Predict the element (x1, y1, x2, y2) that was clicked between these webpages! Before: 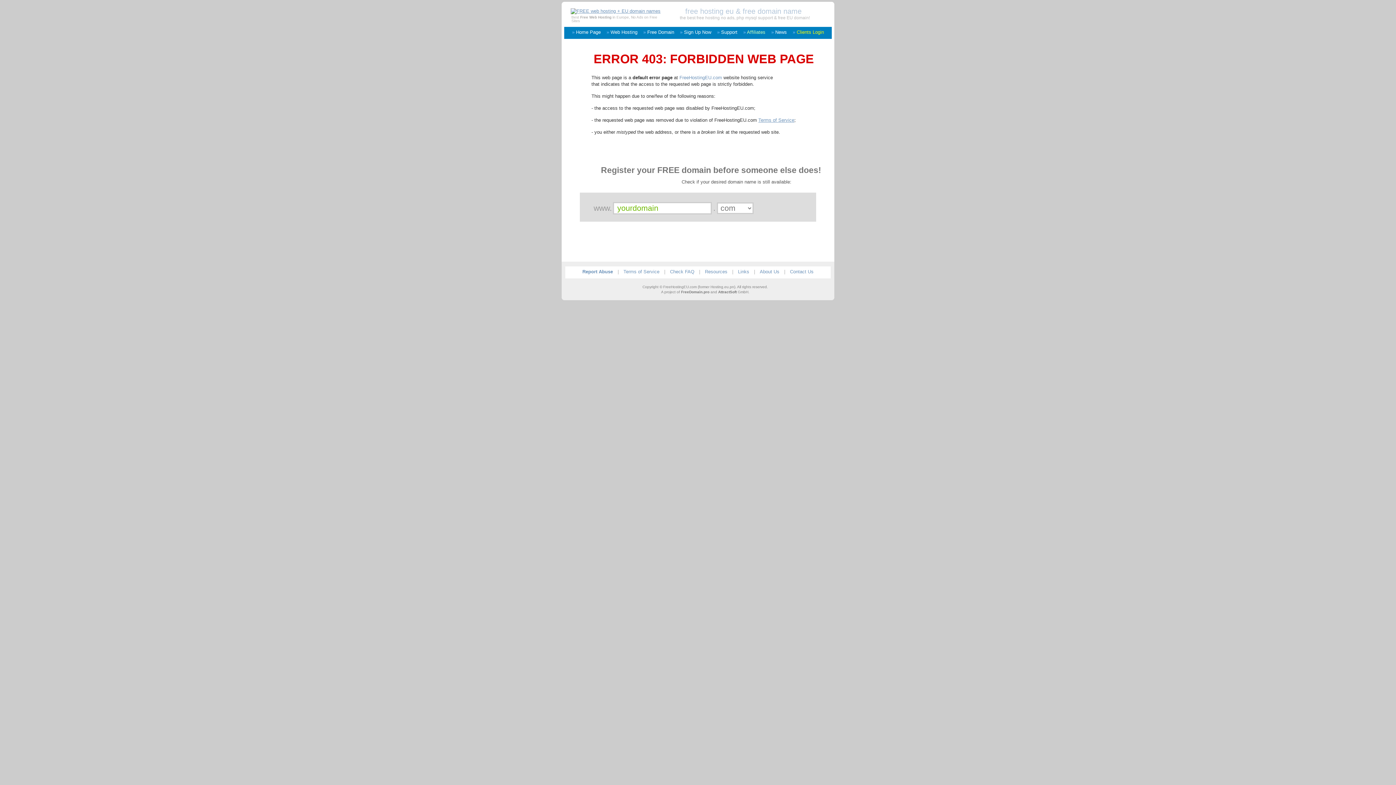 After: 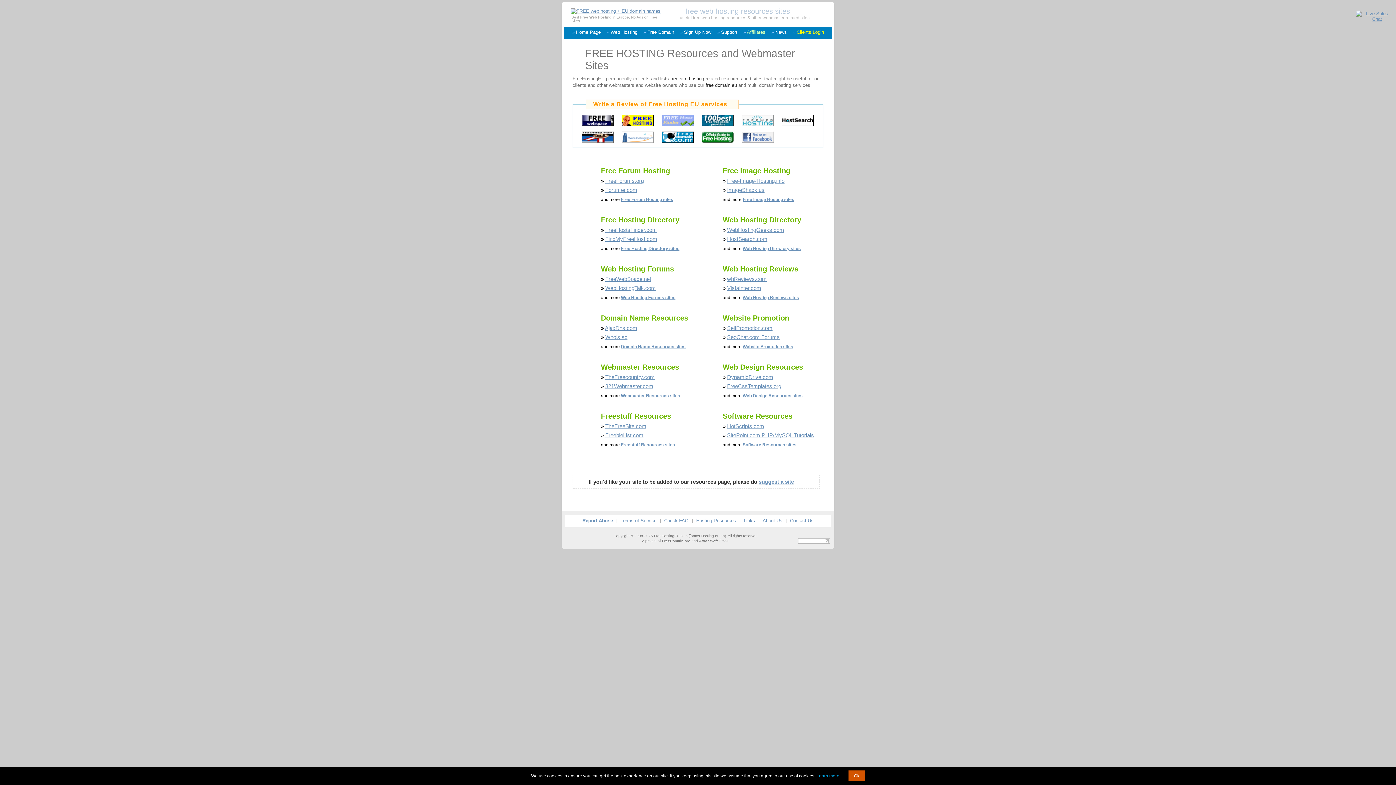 Action: label: Resources bbox: (705, 269, 727, 274)